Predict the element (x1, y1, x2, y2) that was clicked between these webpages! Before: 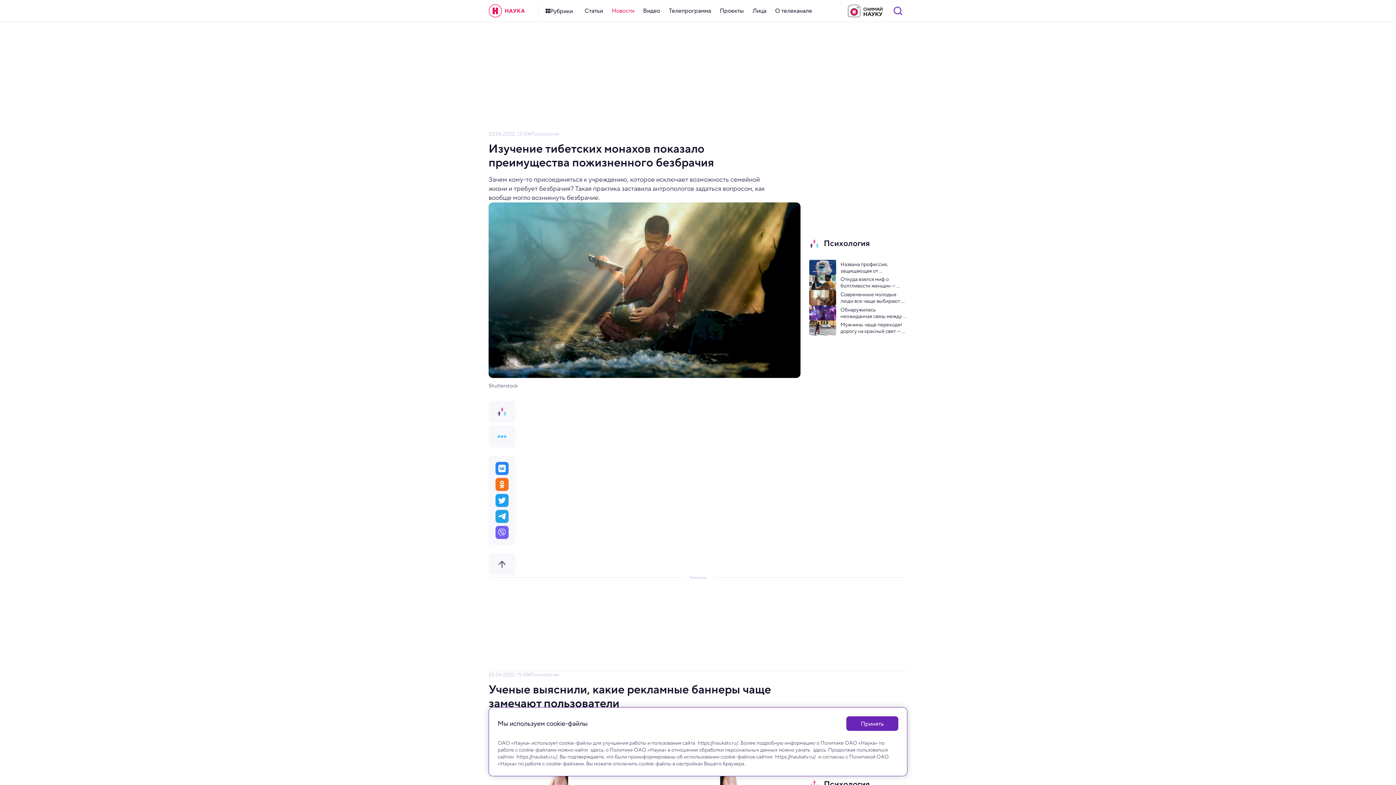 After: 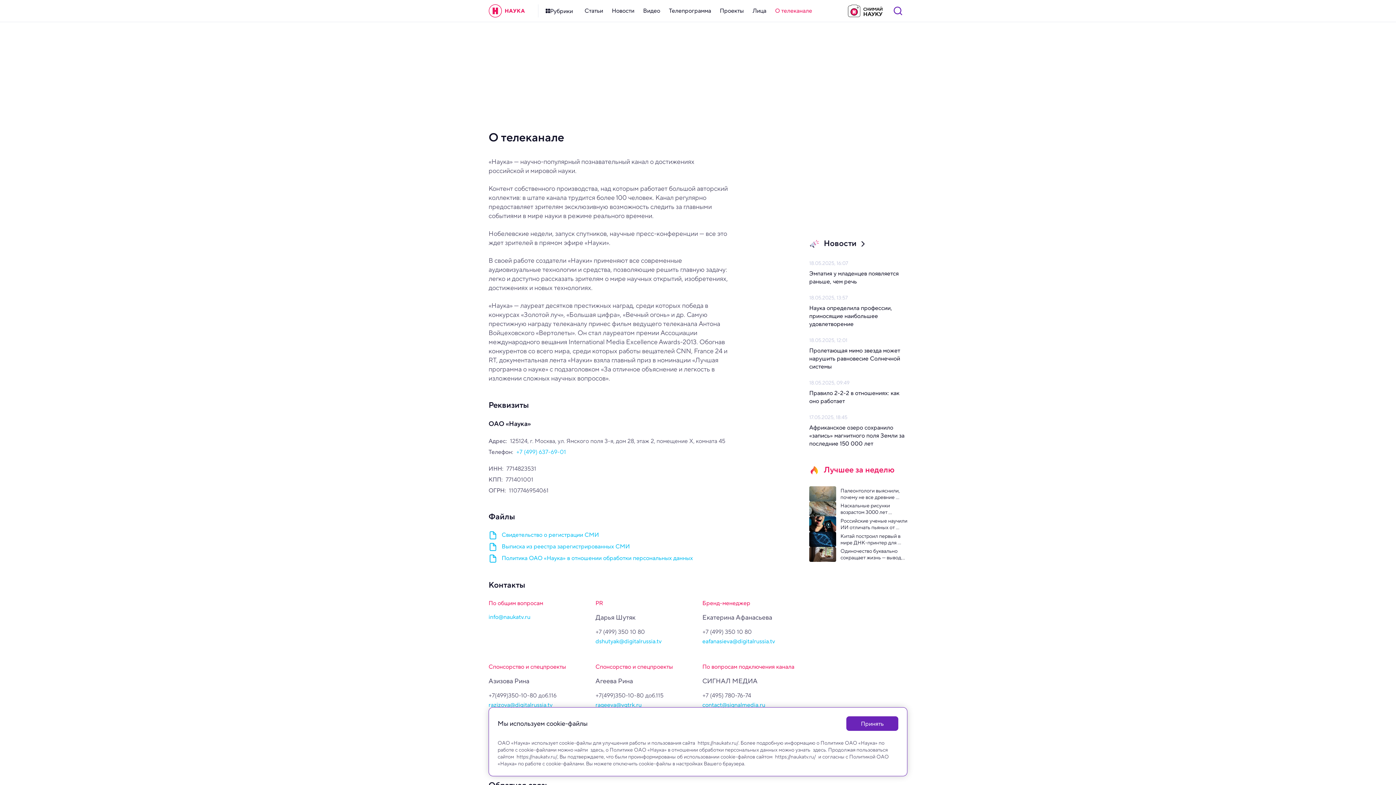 Action: bbox: (770, 2, 816, 19) label: О телеканале